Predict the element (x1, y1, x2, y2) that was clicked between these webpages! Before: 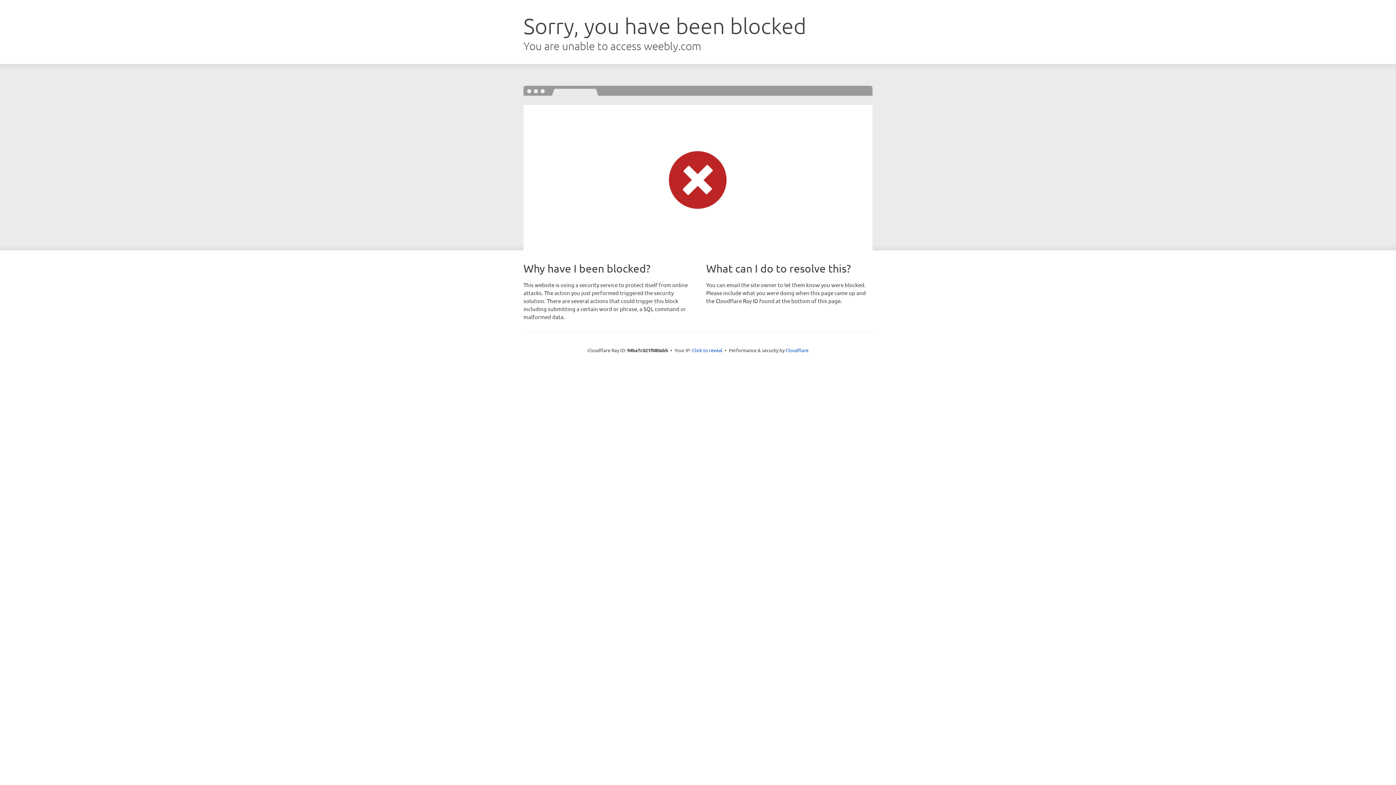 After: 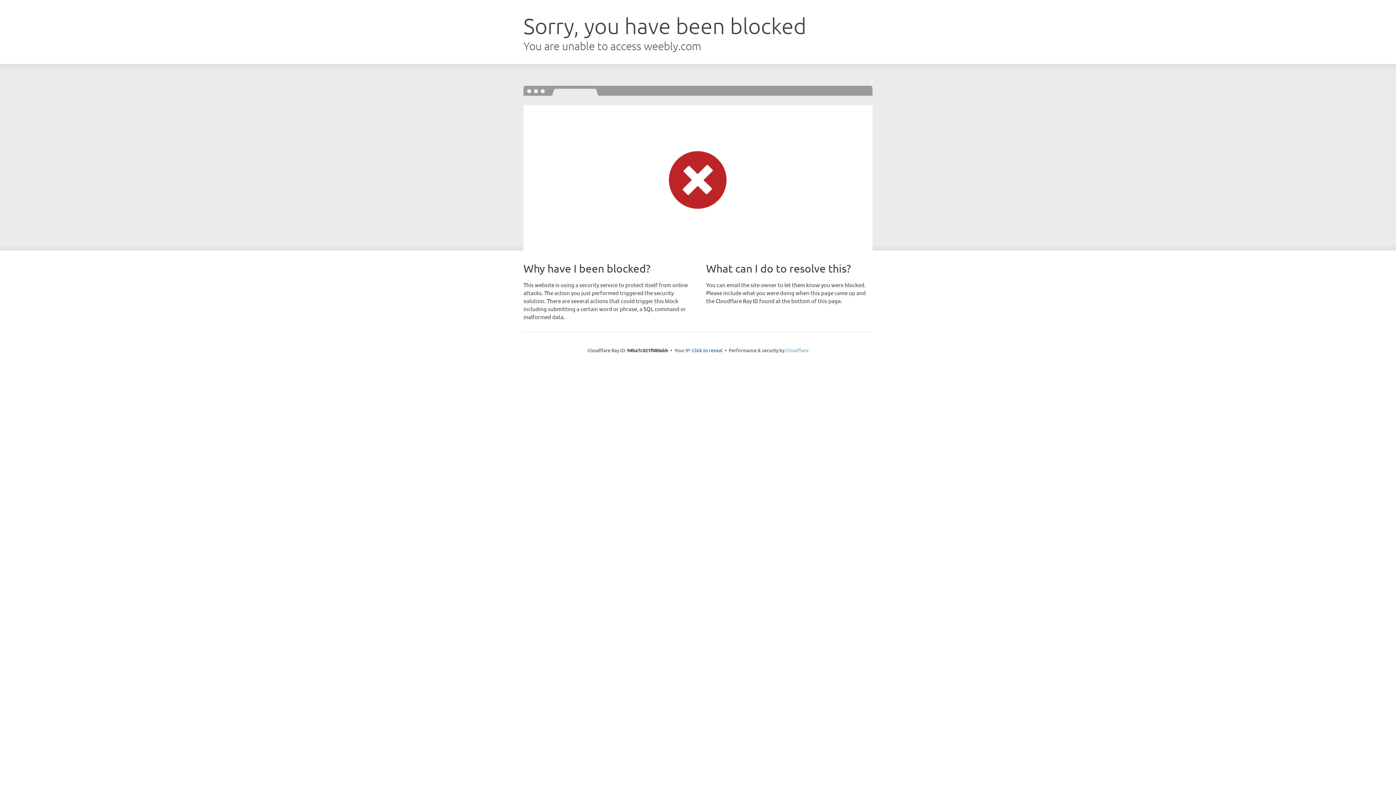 Action: label: Cloudflare bbox: (785, 347, 808, 353)